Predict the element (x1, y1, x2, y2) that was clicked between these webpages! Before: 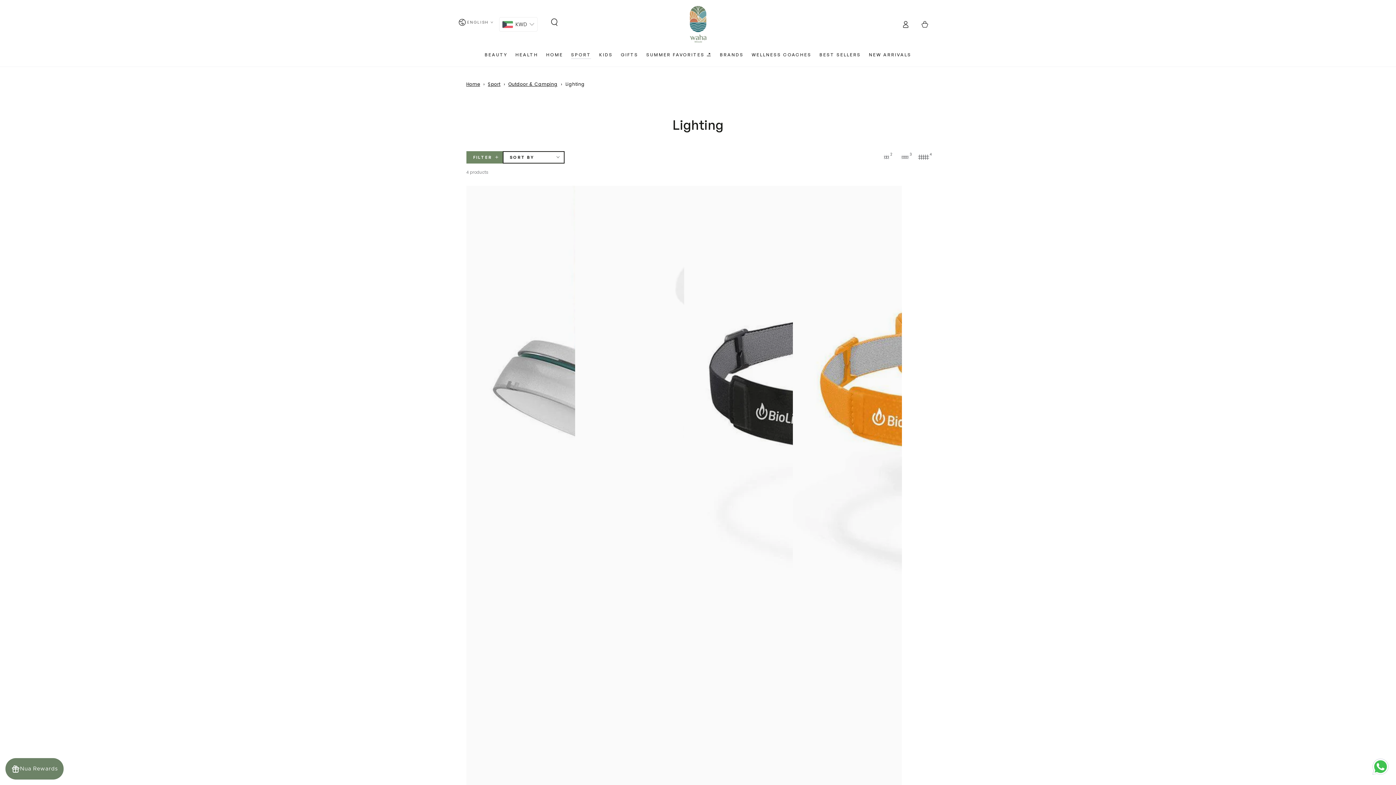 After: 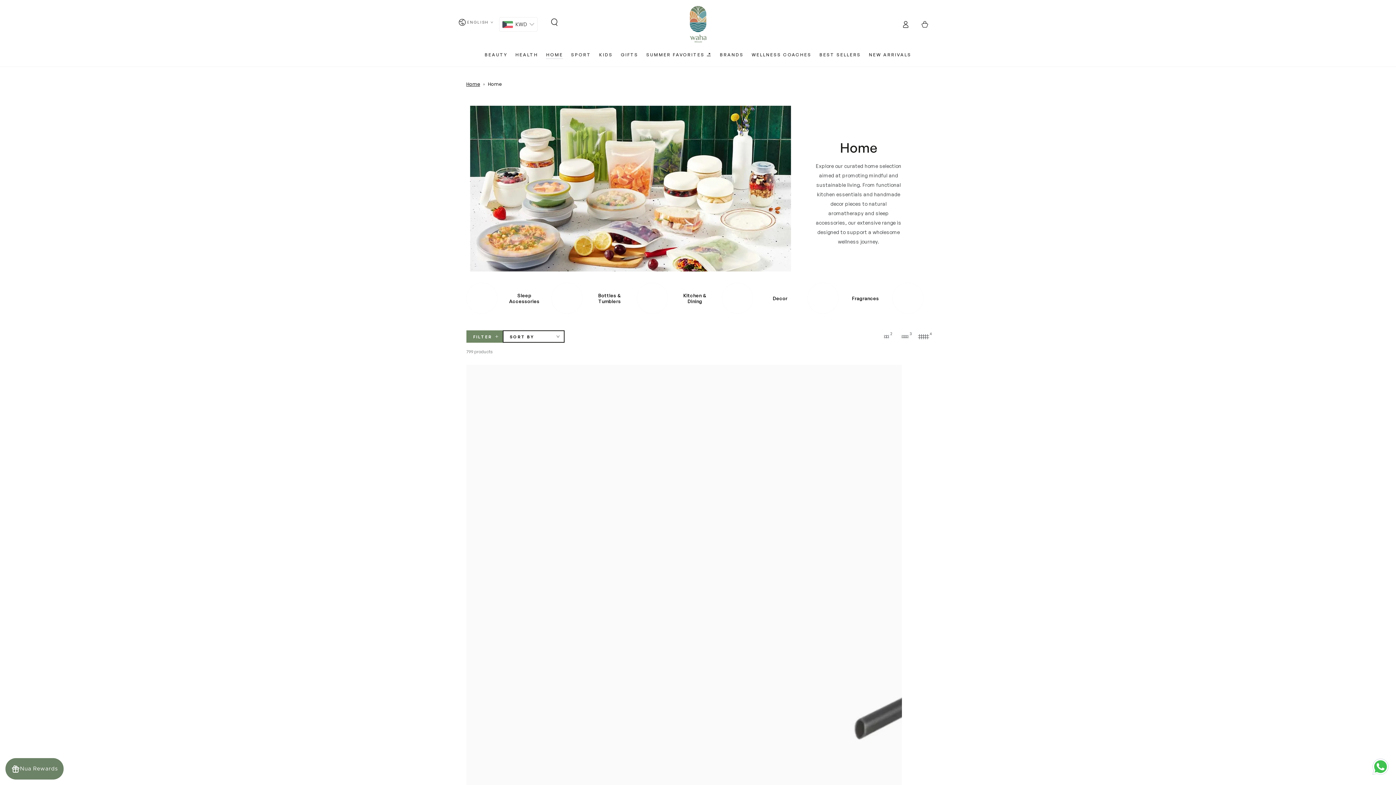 Action: bbox: (542, 47, 567, 62) label: HOME